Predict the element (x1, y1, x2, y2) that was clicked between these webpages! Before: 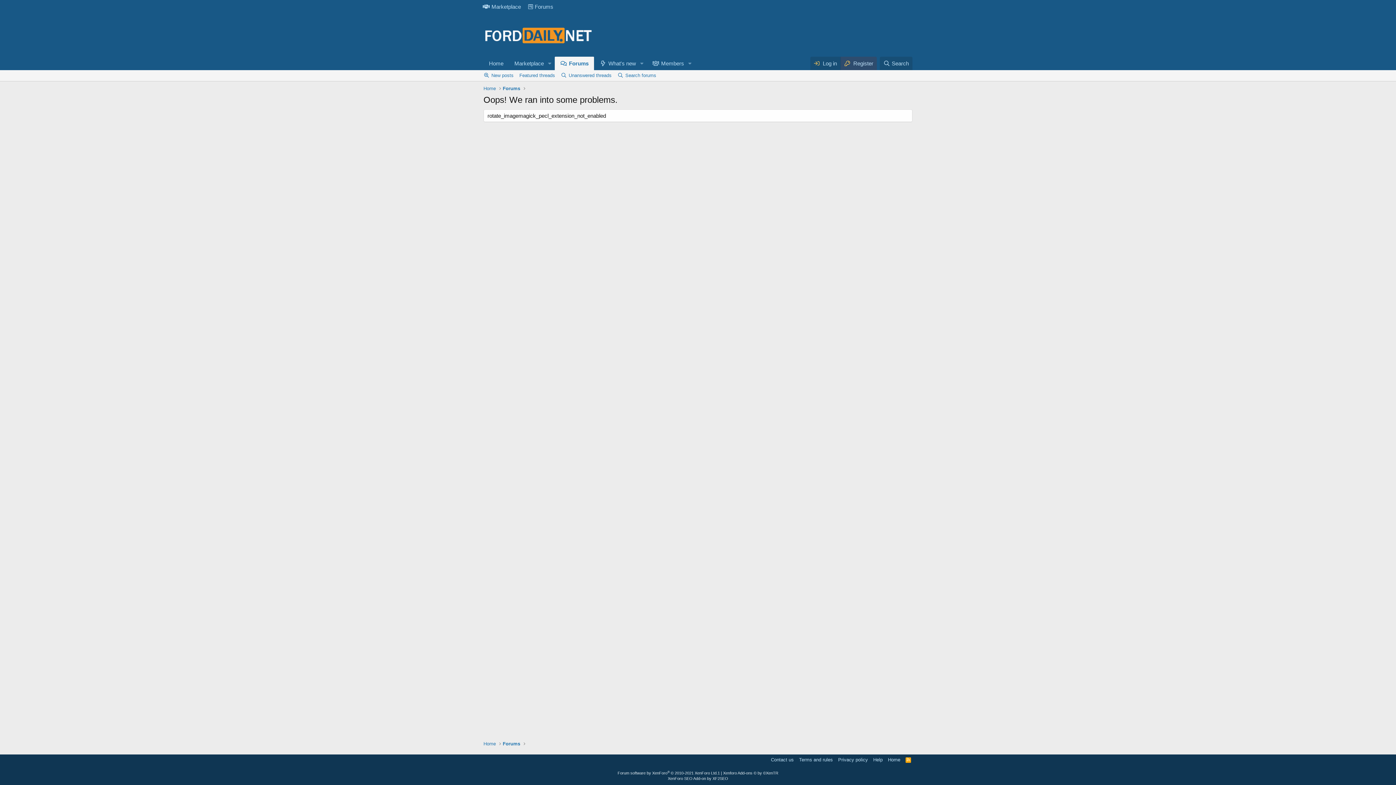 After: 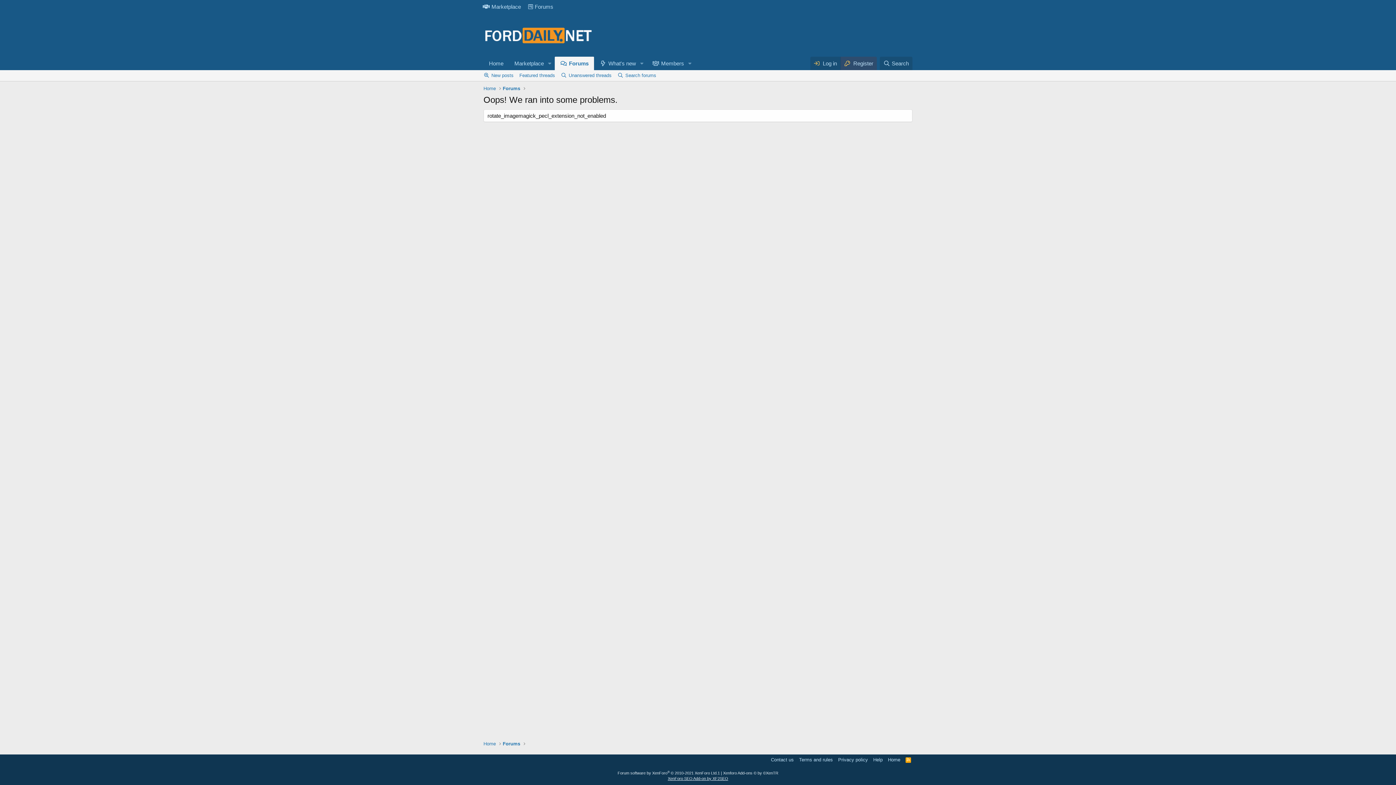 Action: label: XenForo SEO Add-on by XF2SEO bbox: (668, 776, 728, 781)